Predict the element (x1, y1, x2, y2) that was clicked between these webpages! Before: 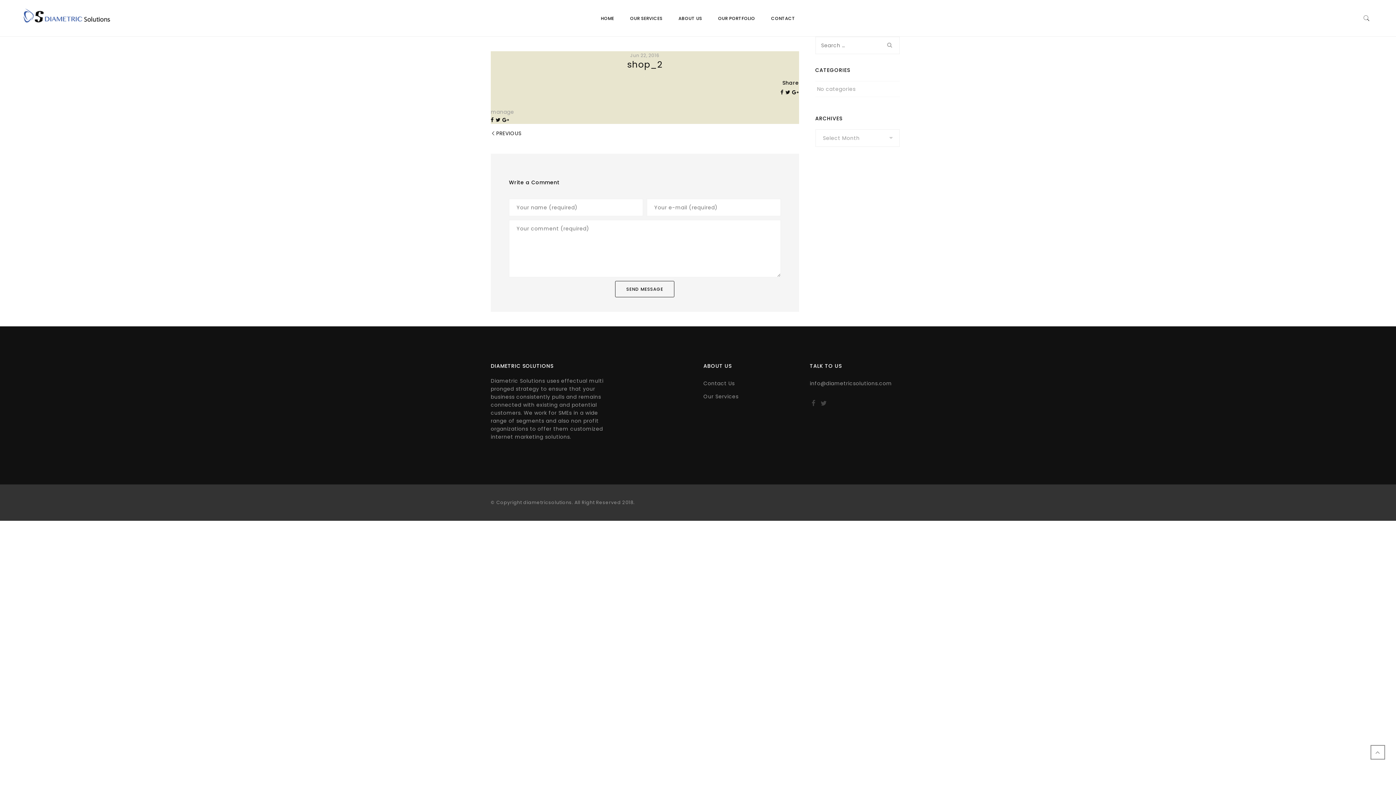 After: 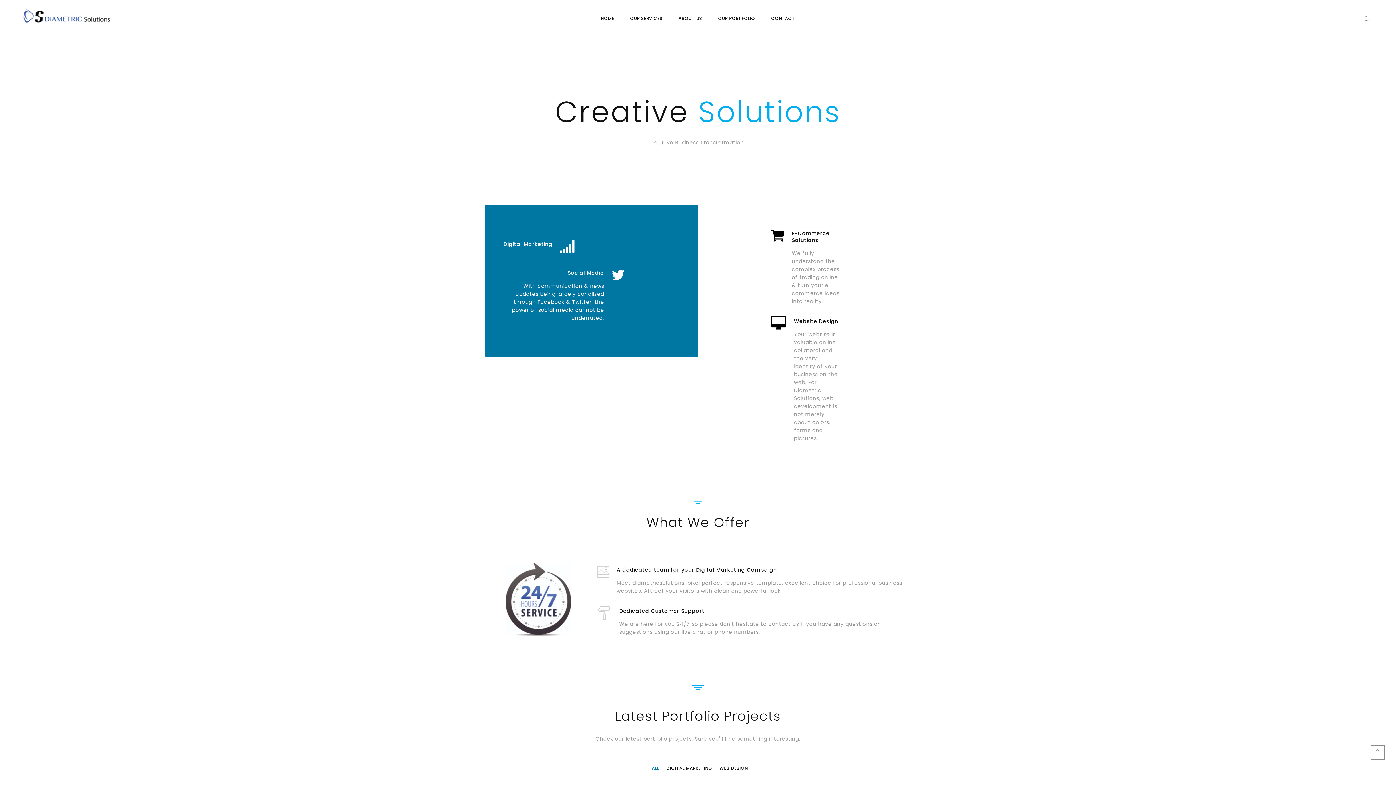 Action: label: HOME bbox: (596, 9, 618, 27)